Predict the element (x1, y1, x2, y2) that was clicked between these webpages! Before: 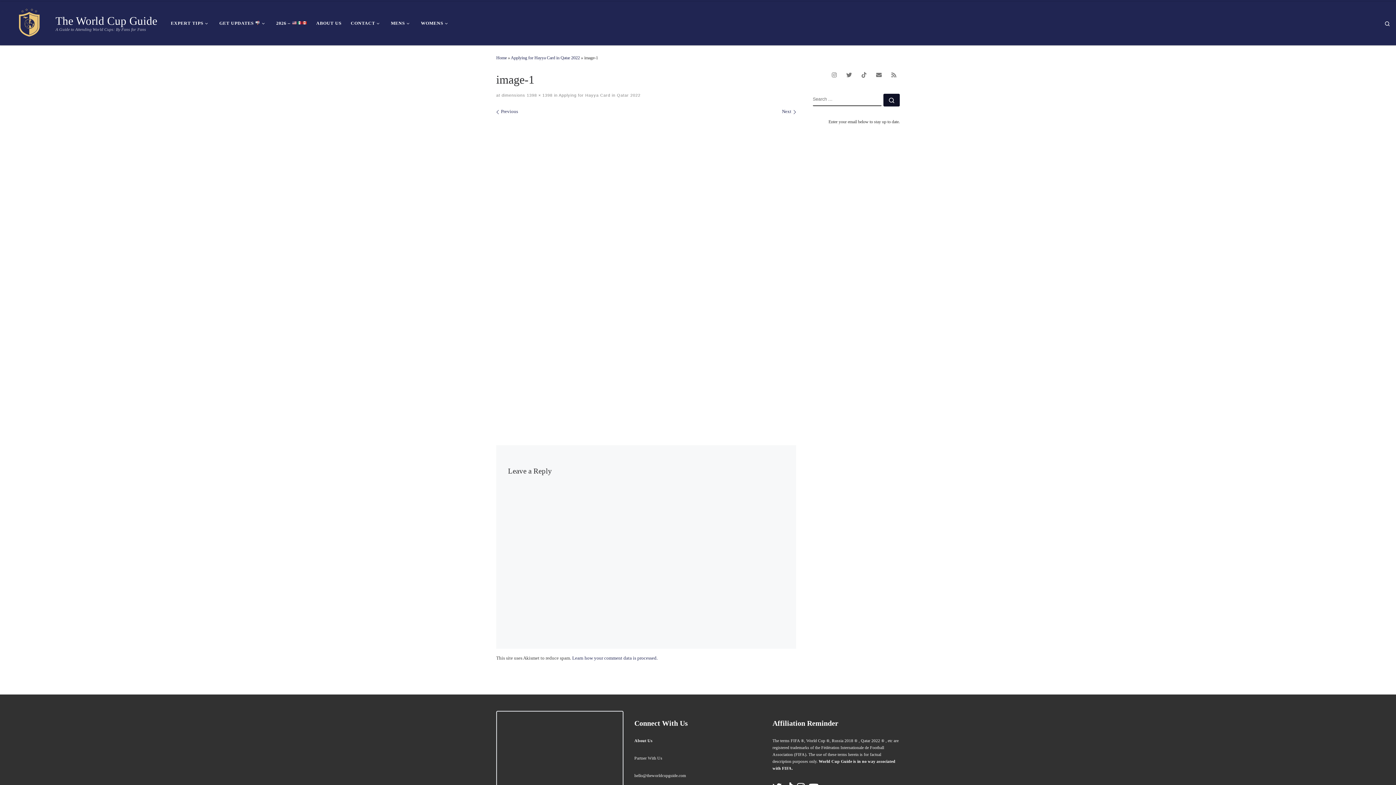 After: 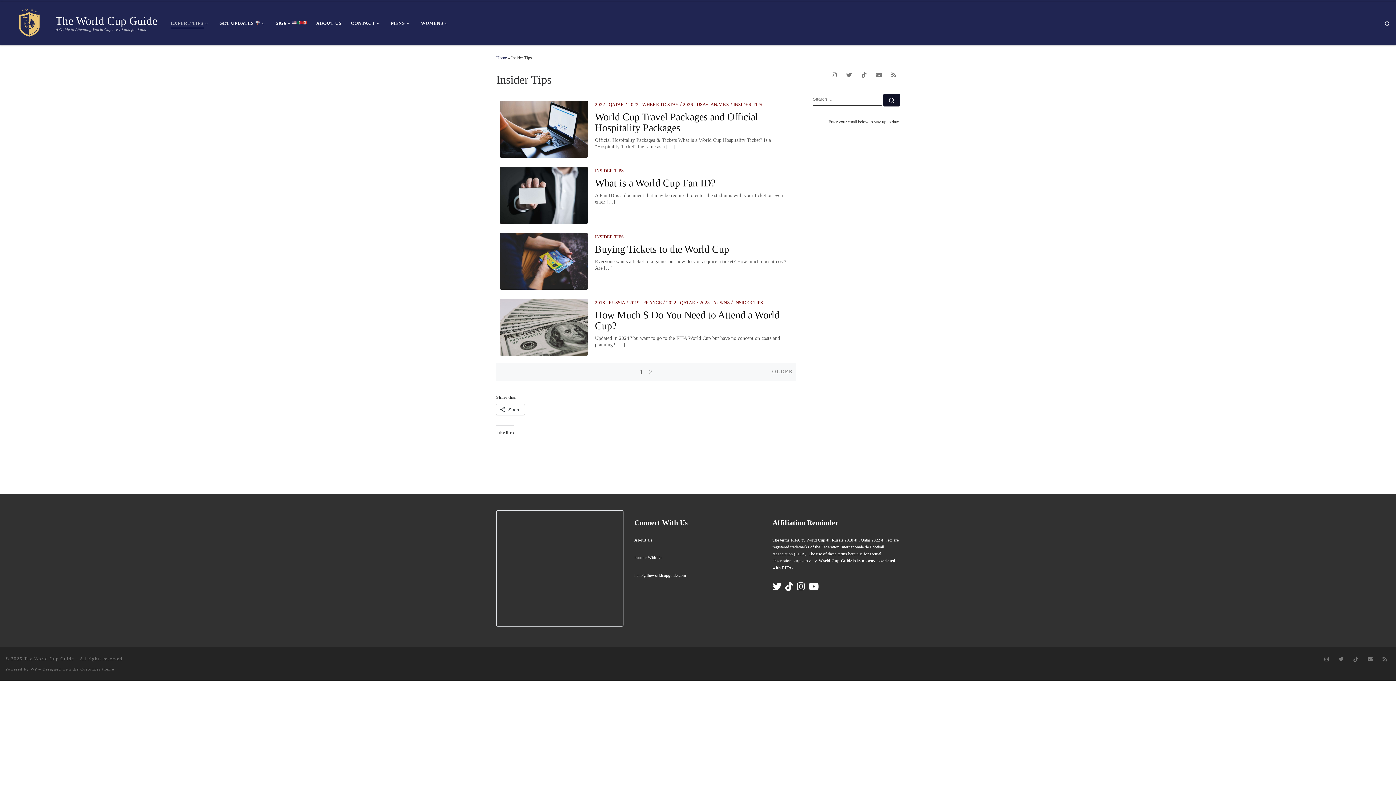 Action: bbox: (168, 16, 212, 30) label: EXPERT TIPS